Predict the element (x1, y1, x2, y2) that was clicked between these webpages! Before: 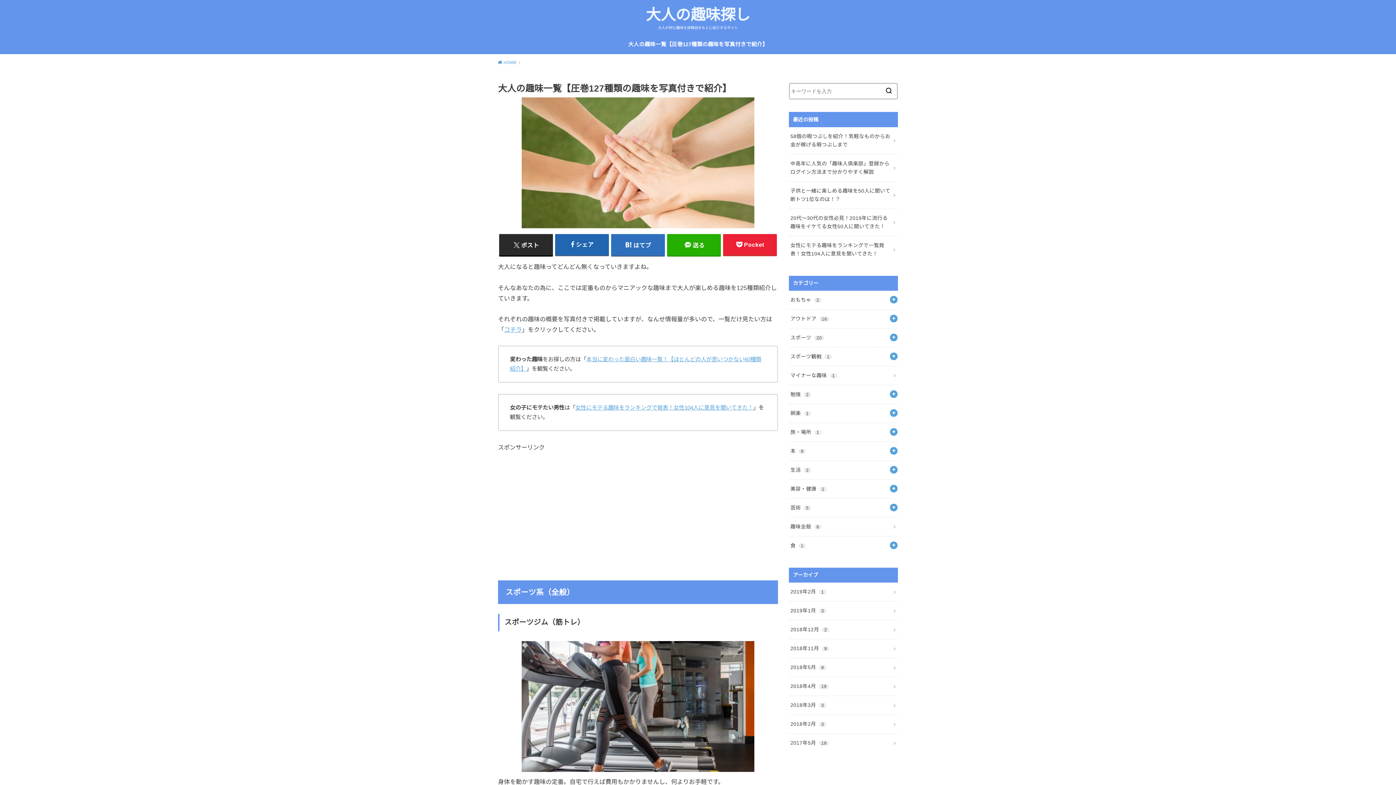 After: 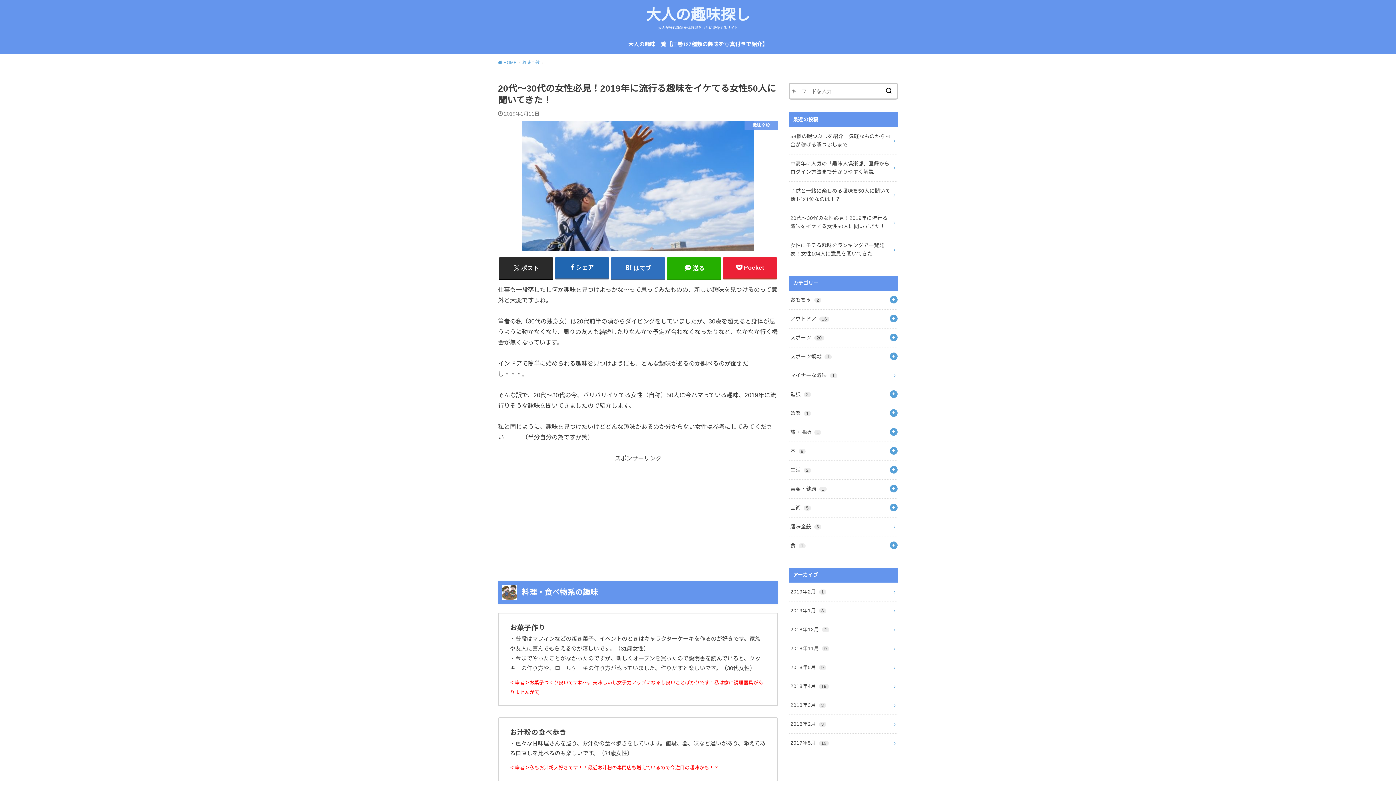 Action: bbox: (789, 208, 898, 235) label: 20代～30代の女性必見！2019年に流行る趣味をイケてる女性50人に聞いてきた！